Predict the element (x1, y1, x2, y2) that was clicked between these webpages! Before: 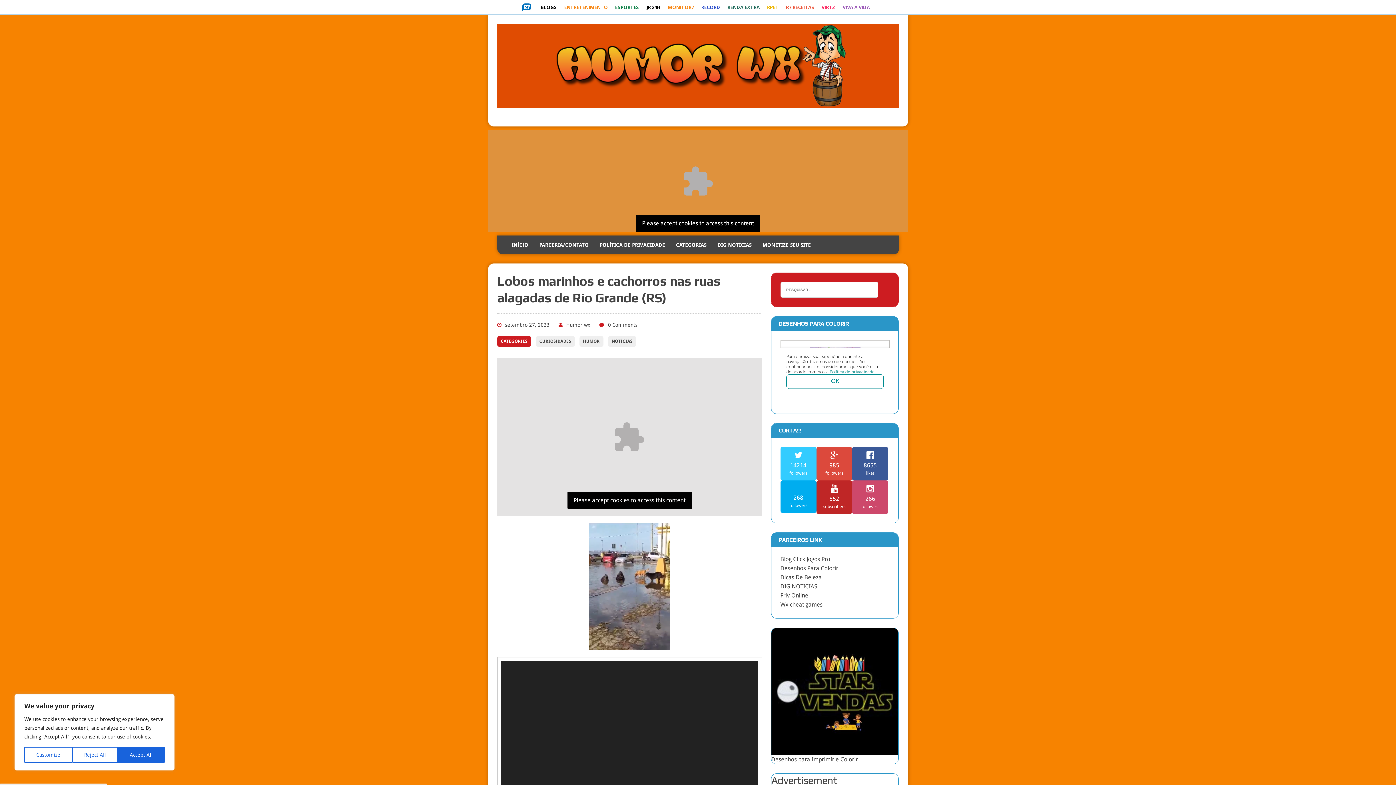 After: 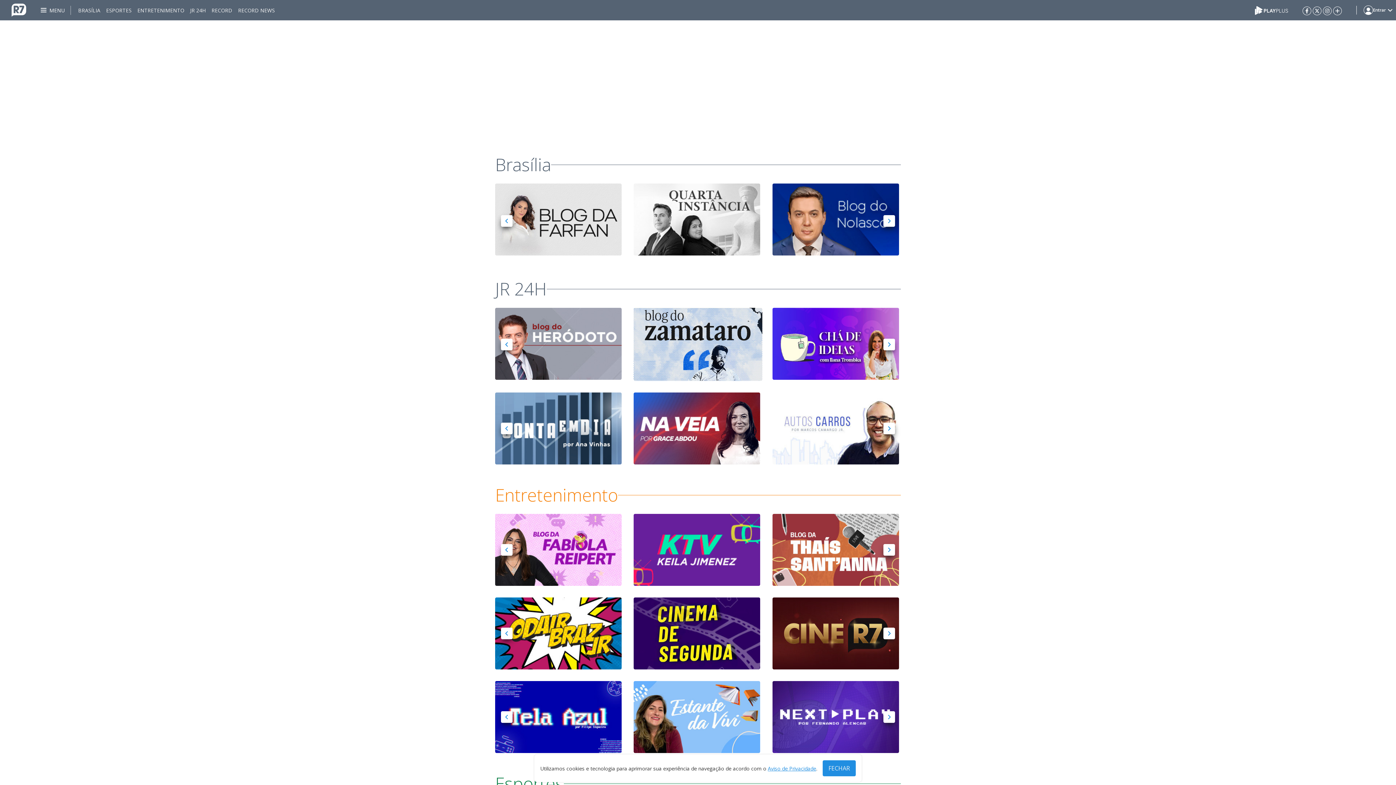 Action: bbox: (537, 0, 560, 14) label: BLOGS